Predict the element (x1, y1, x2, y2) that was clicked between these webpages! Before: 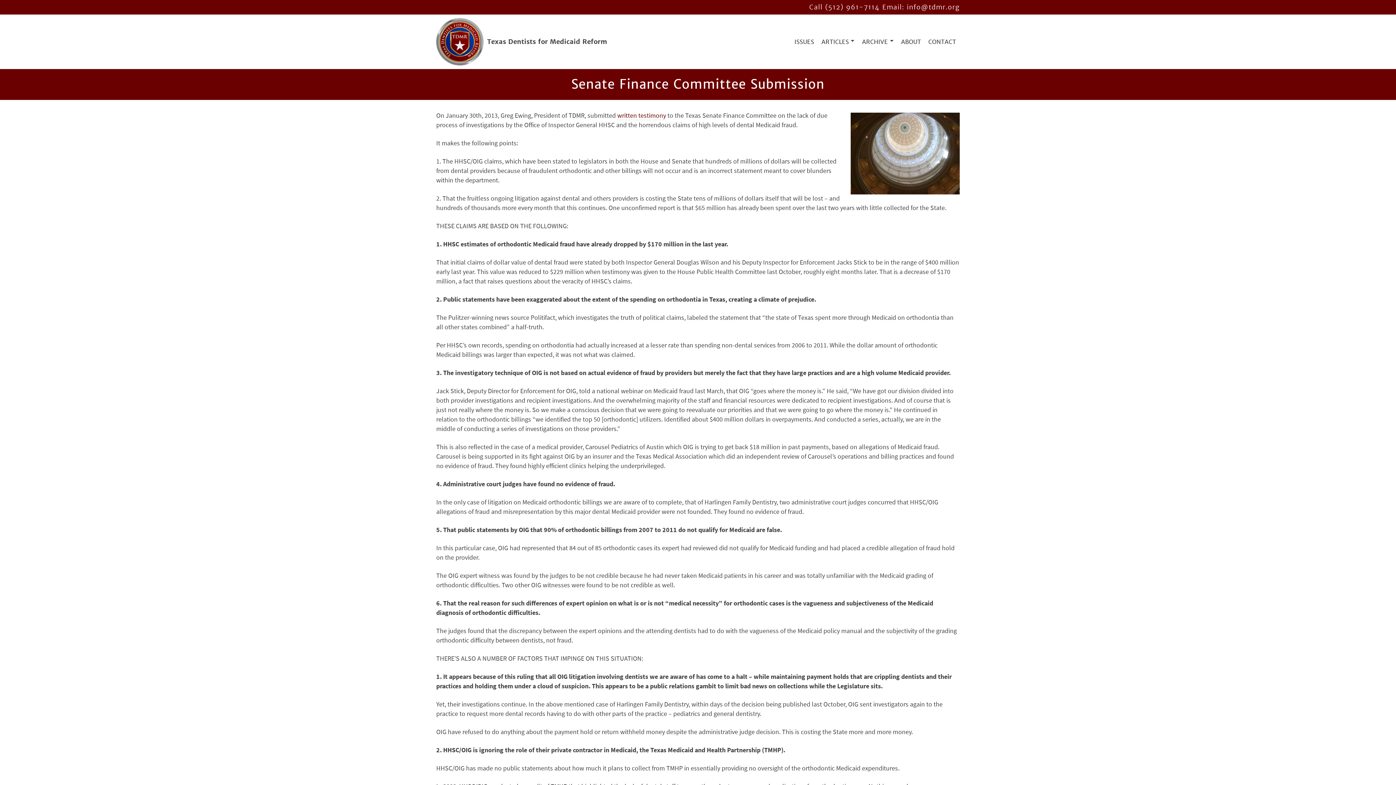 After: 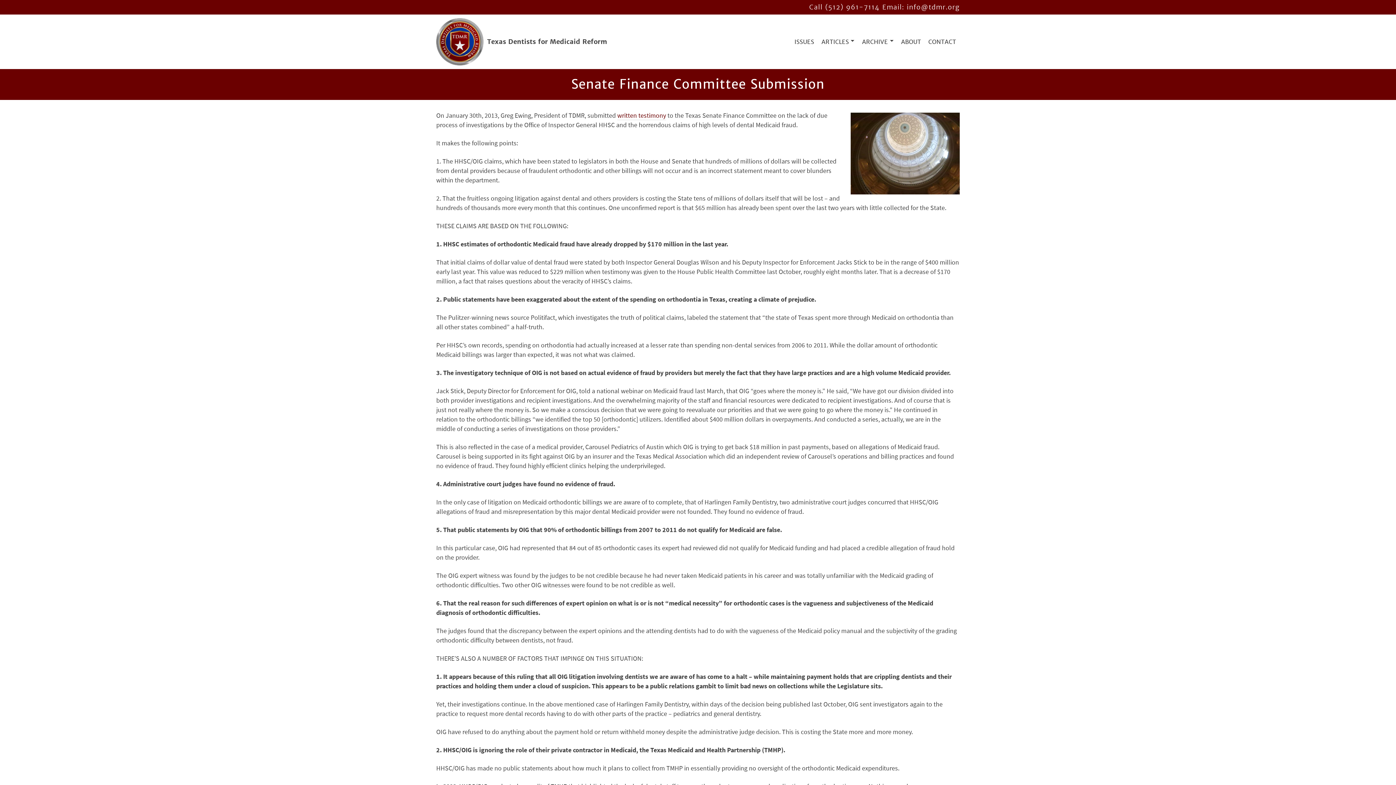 Action: bbox: (809, 2, 879, 11) label: Call (512) 961-7114